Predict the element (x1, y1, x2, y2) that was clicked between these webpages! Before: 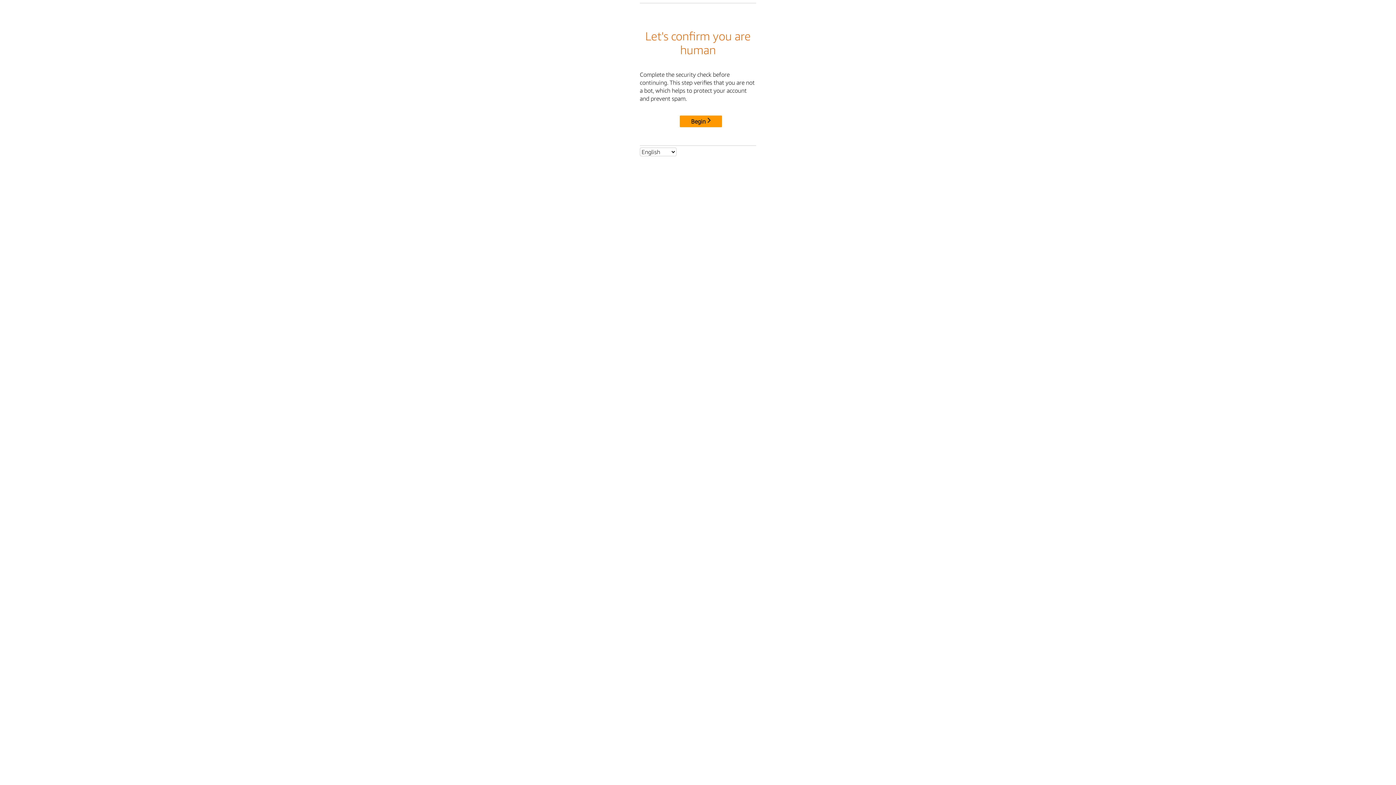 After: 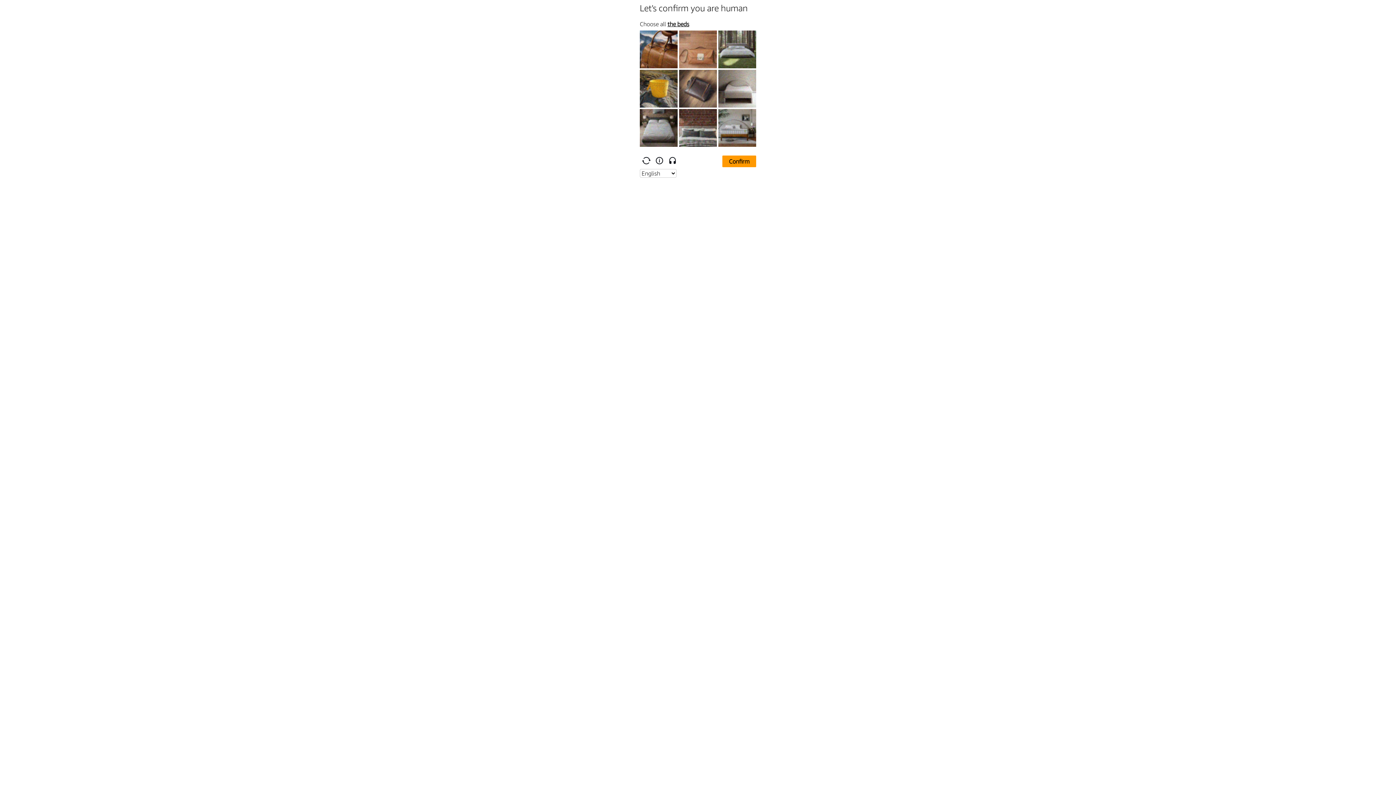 Action: bbox: (680, 115, 722, 127) label: Begin